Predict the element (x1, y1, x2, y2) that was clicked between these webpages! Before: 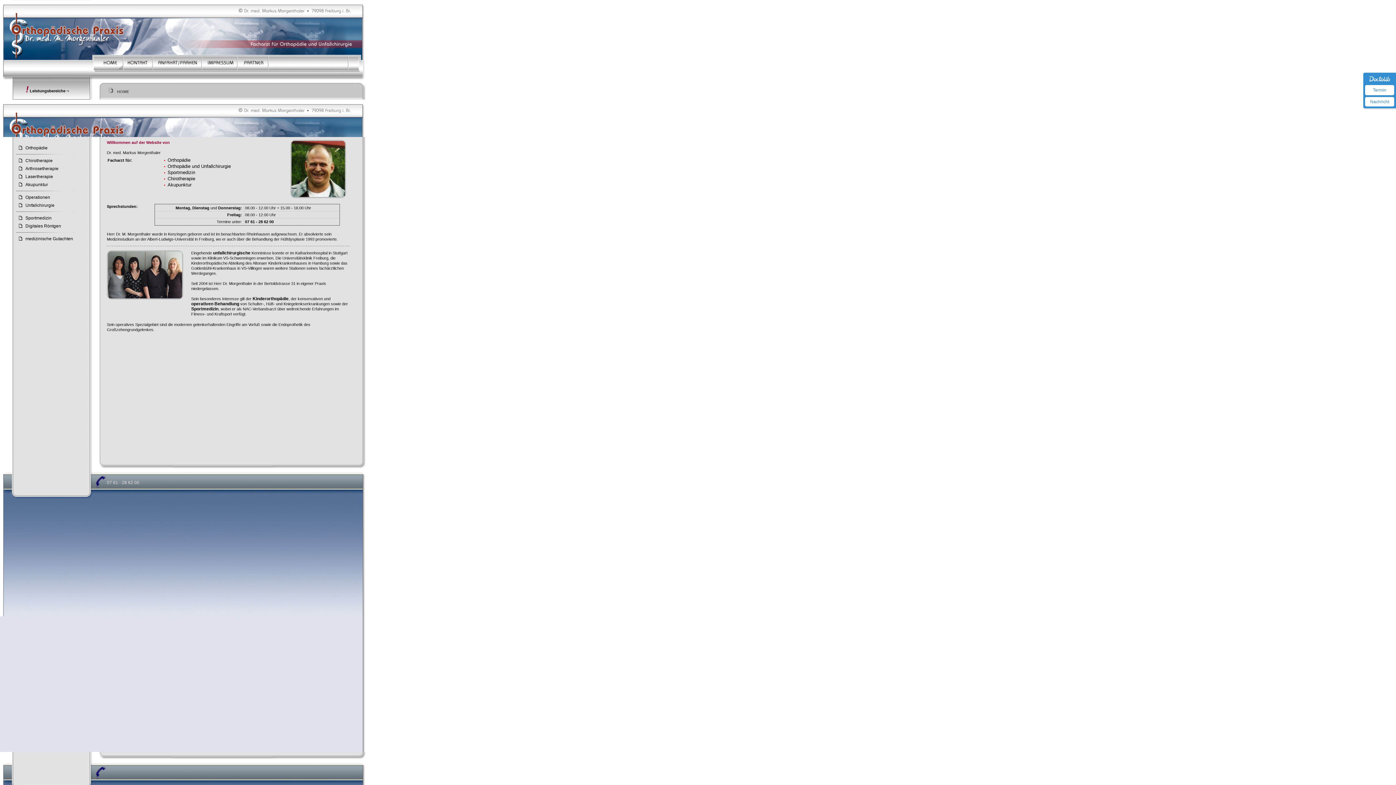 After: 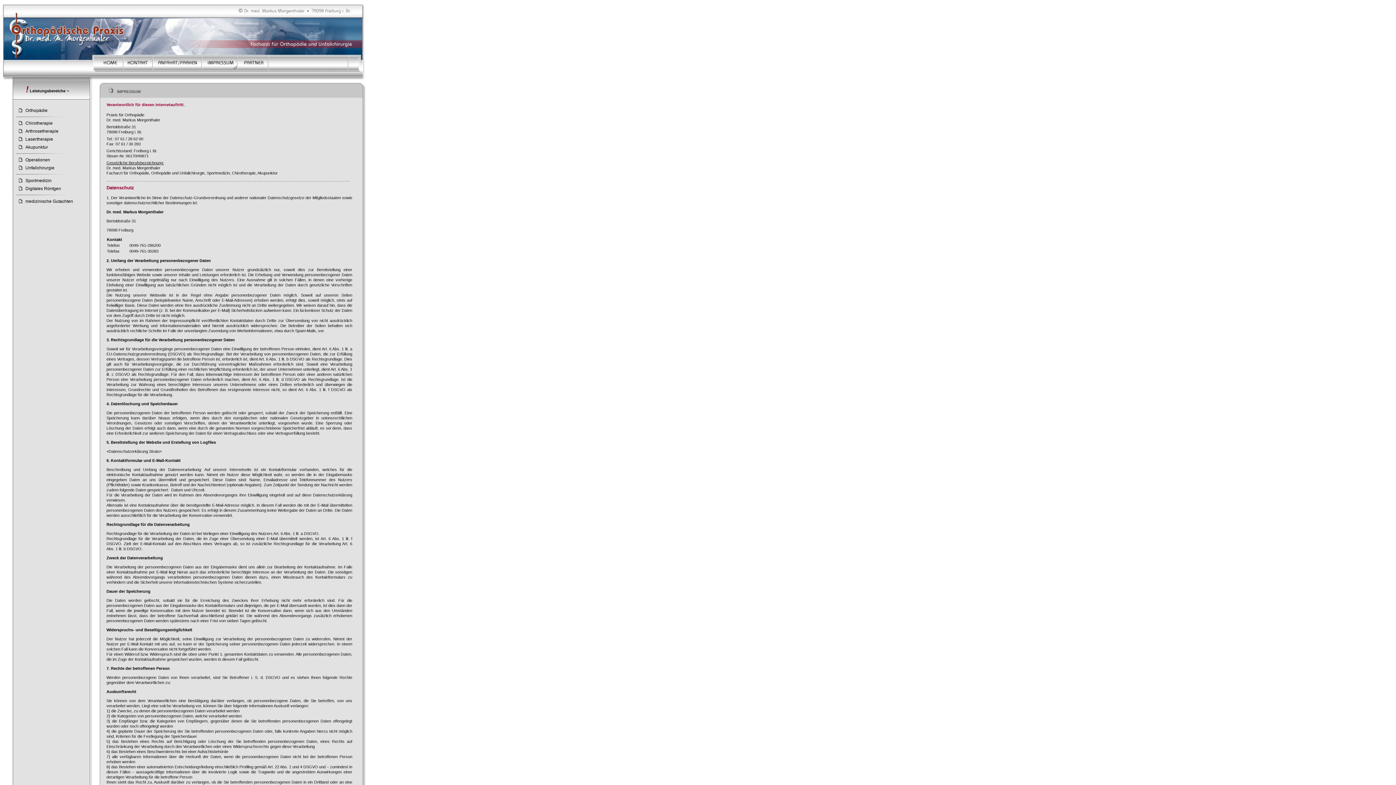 Action: bbox: (202, 67, 237, 72)